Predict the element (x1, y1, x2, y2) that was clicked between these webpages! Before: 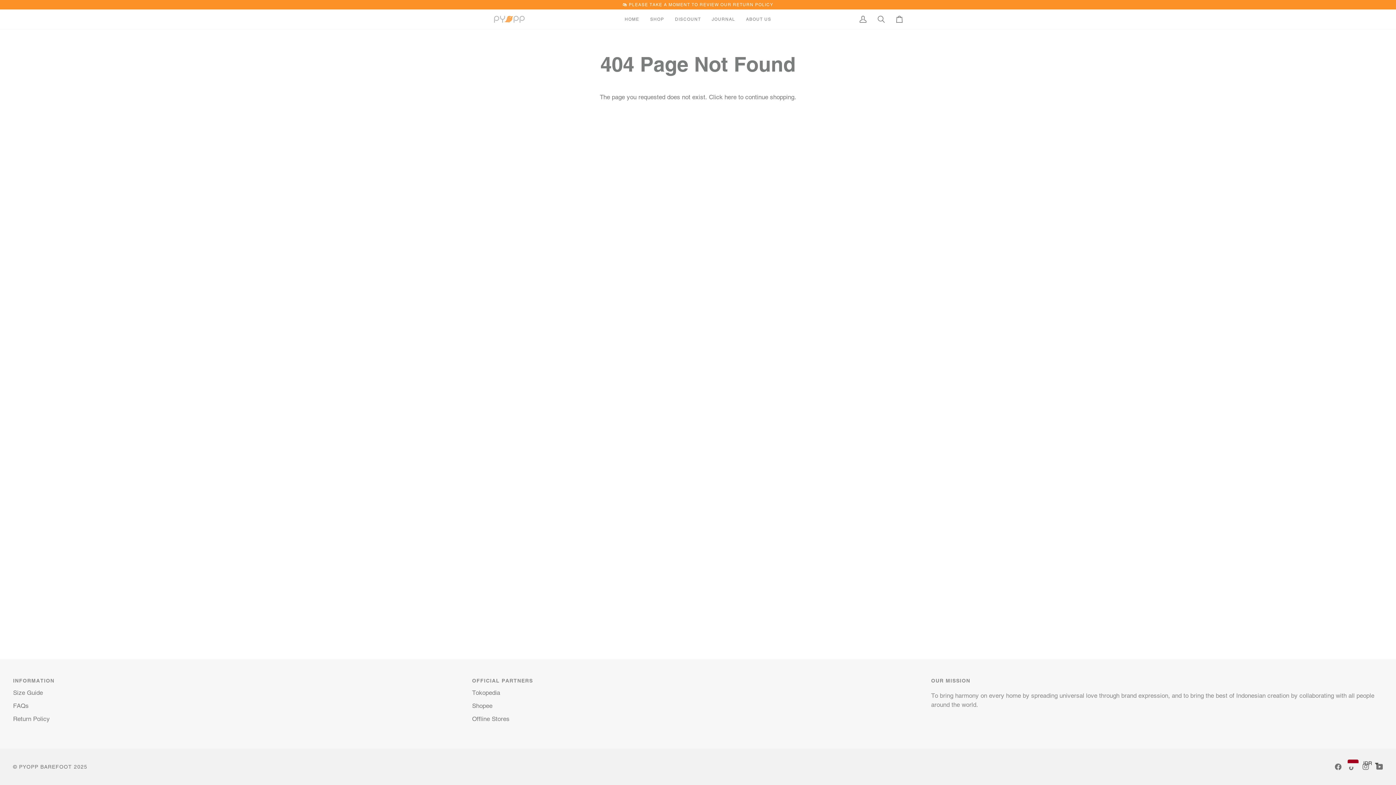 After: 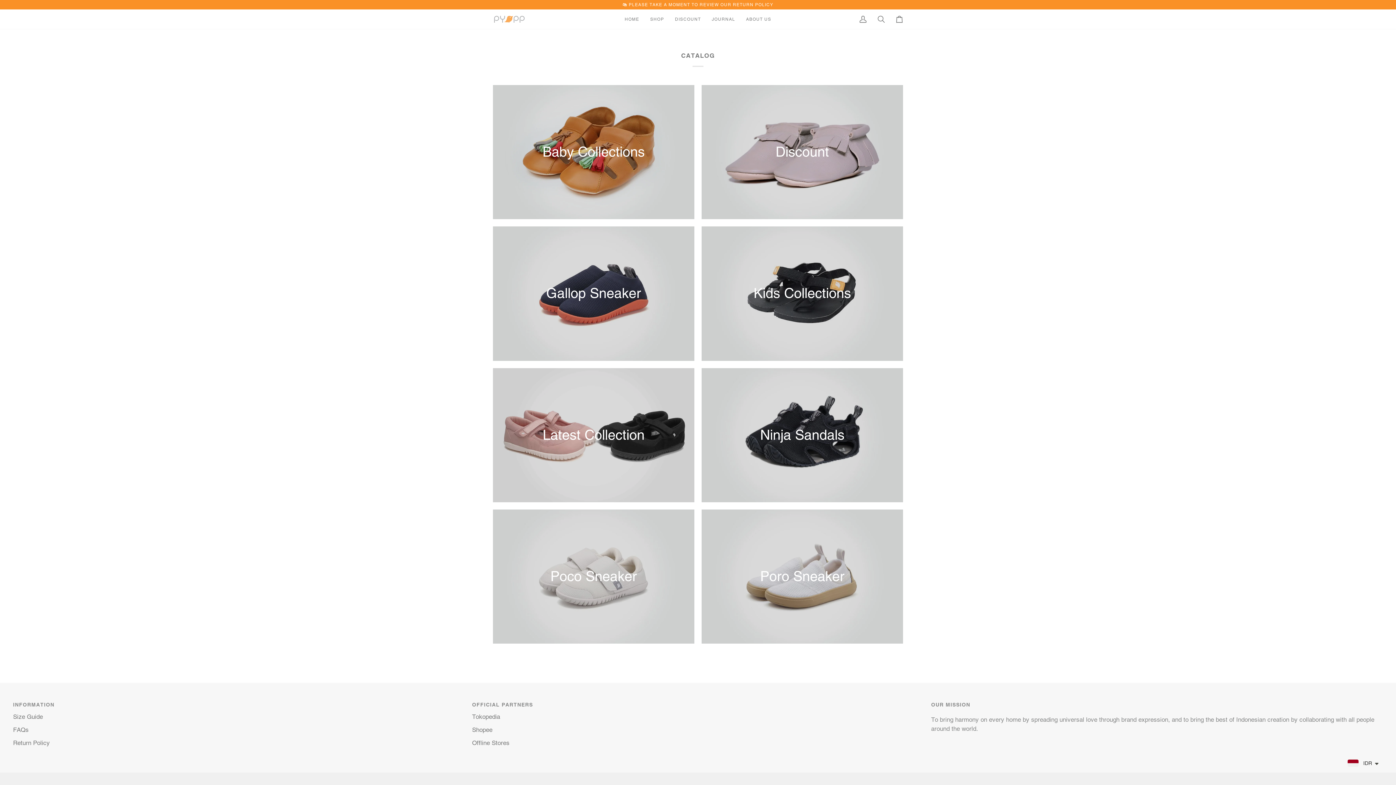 Action: label: SHOP bbox: (644, 9, 669, 29)